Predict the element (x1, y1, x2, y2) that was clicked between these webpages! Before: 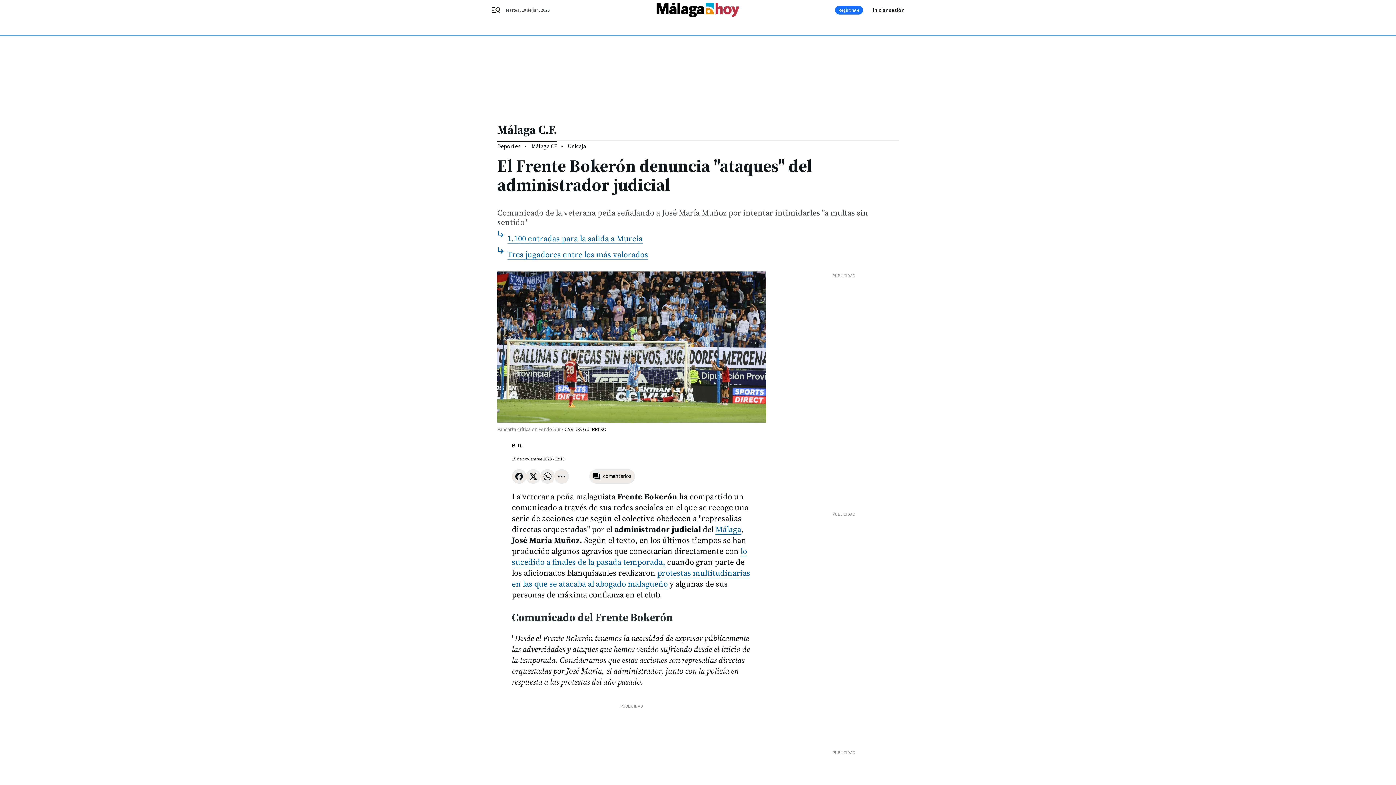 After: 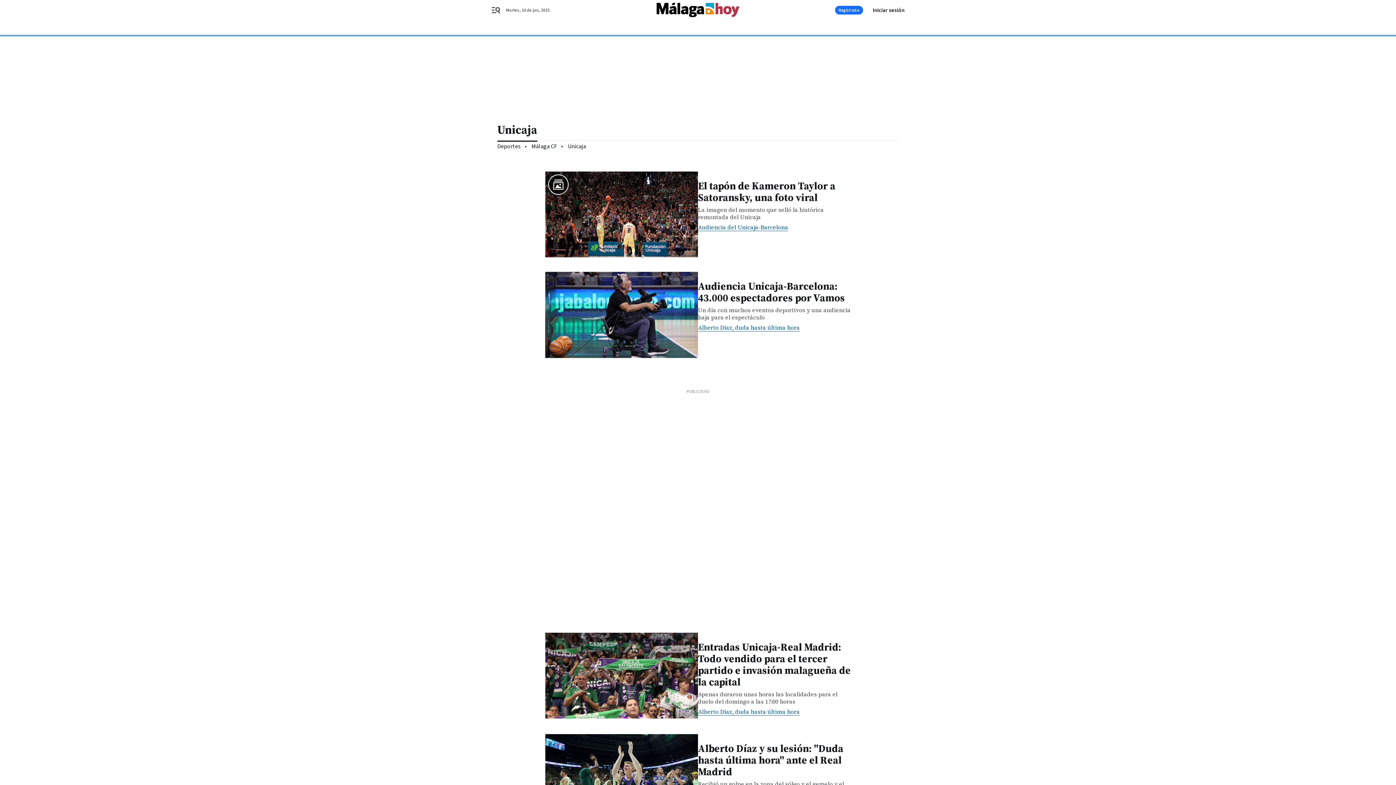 Action: label: Unicaja bbox: (568, 142, 586, 150)